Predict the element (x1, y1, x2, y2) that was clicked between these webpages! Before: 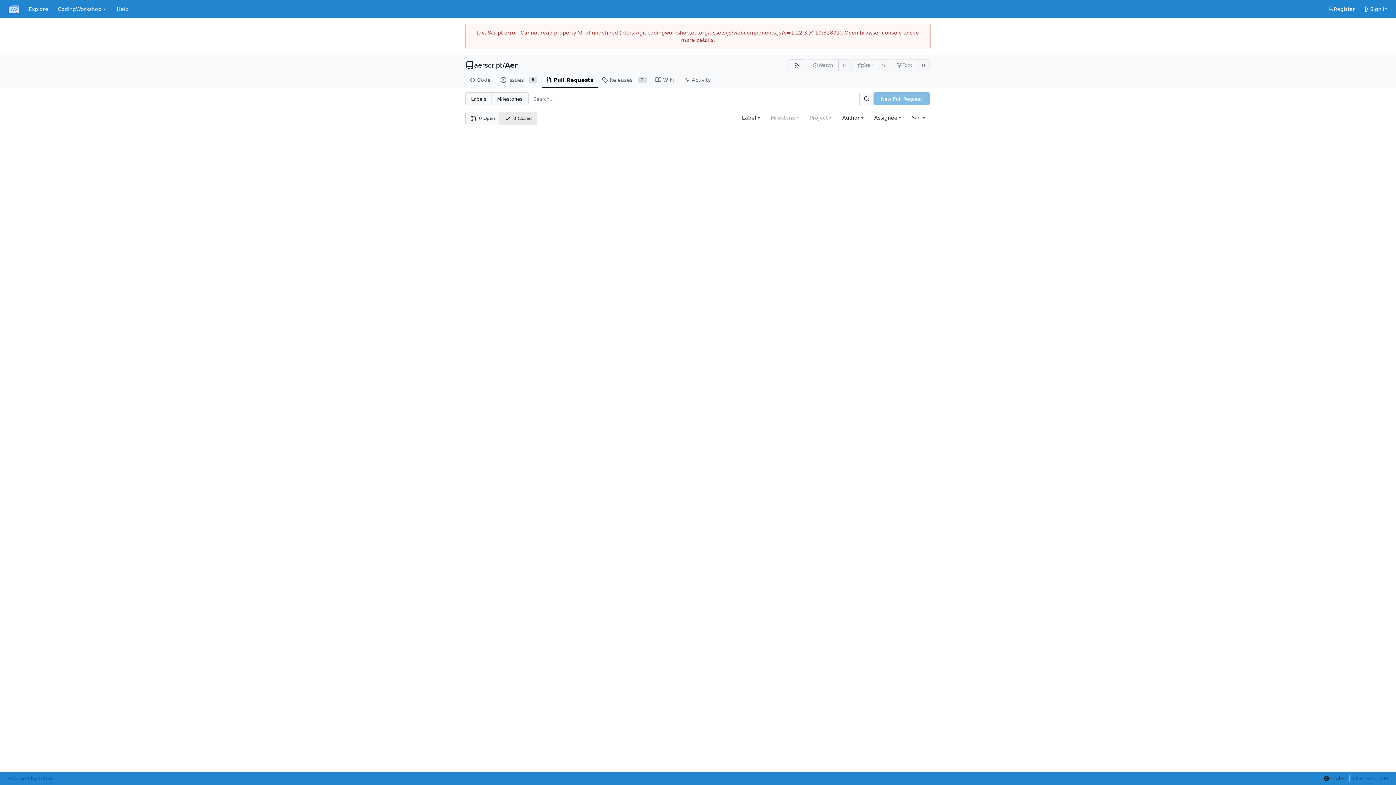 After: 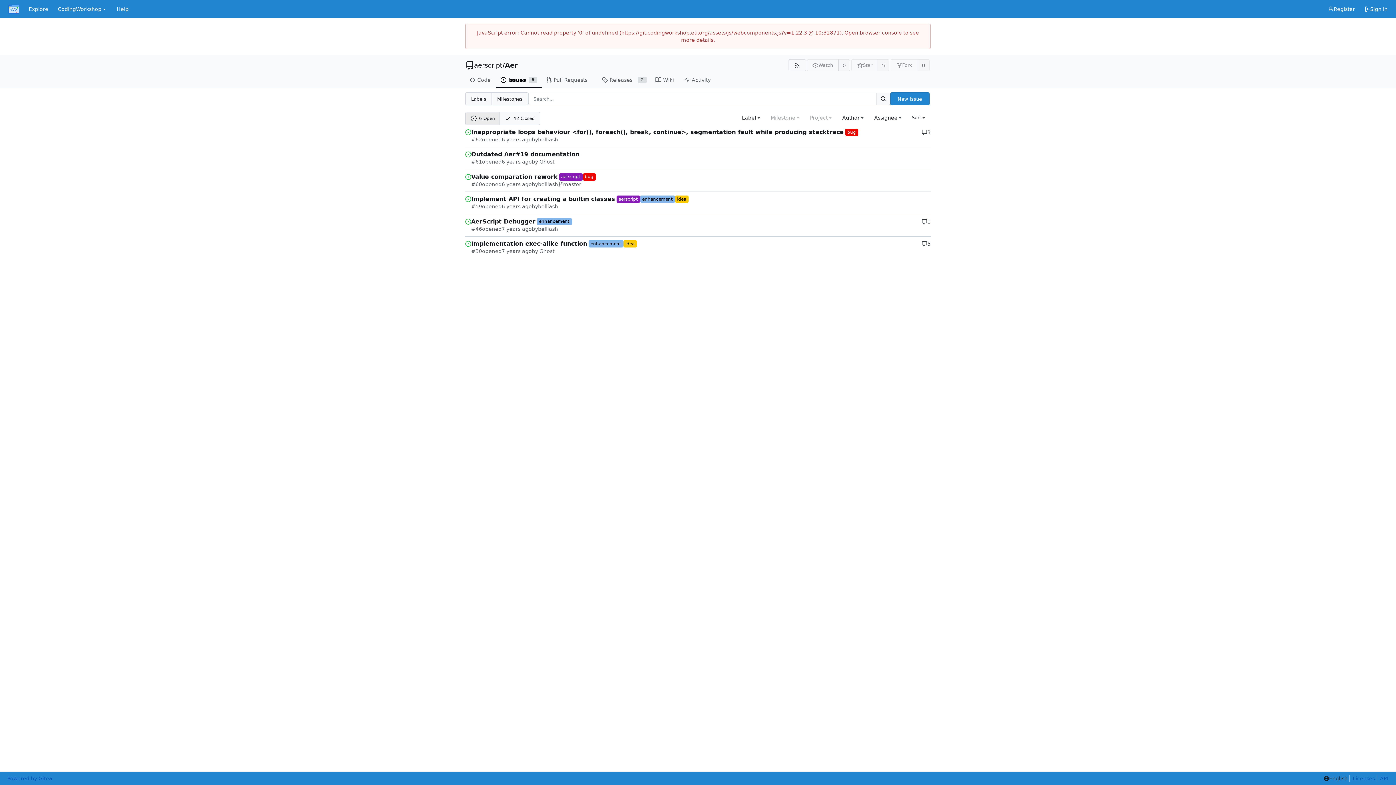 Action: bbox: (496, 72, 541, 87) label: Issues
6